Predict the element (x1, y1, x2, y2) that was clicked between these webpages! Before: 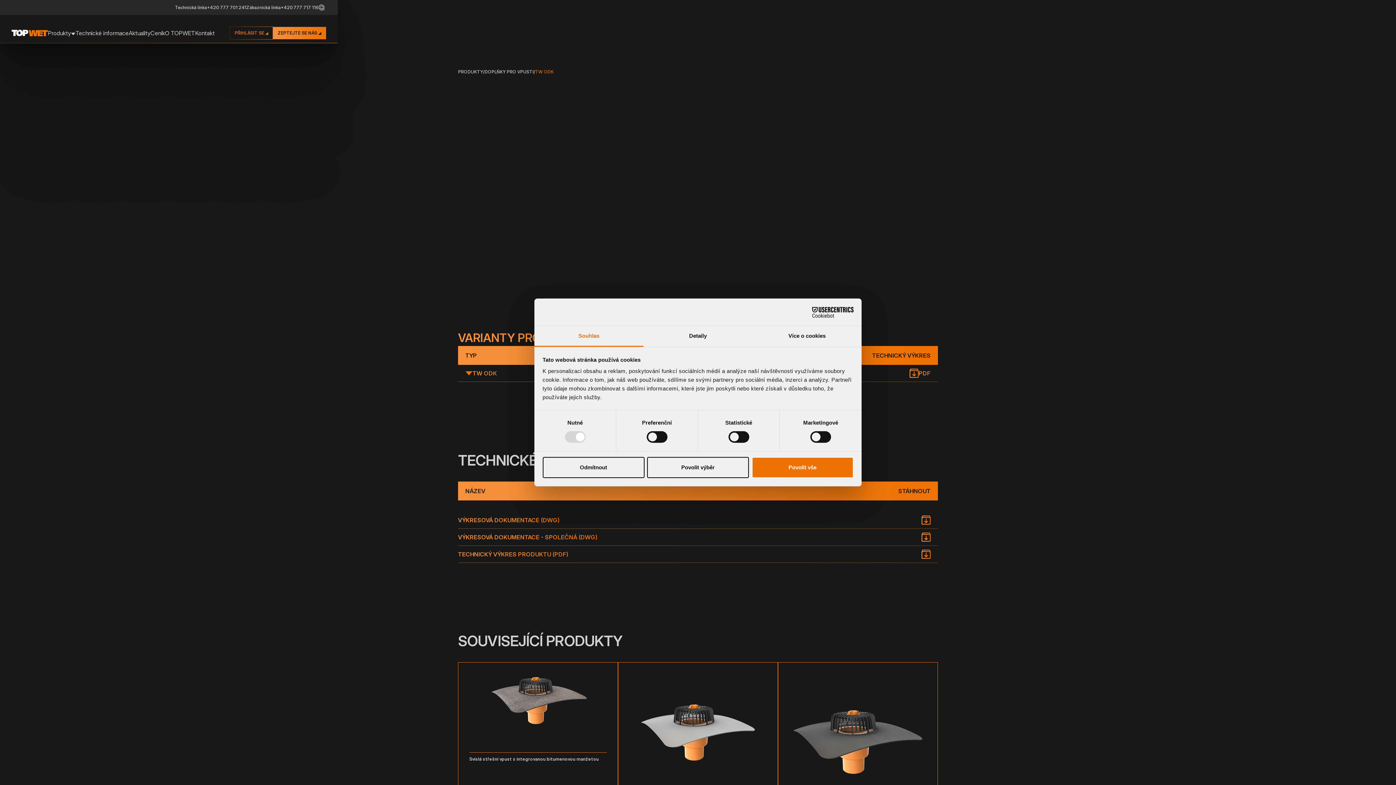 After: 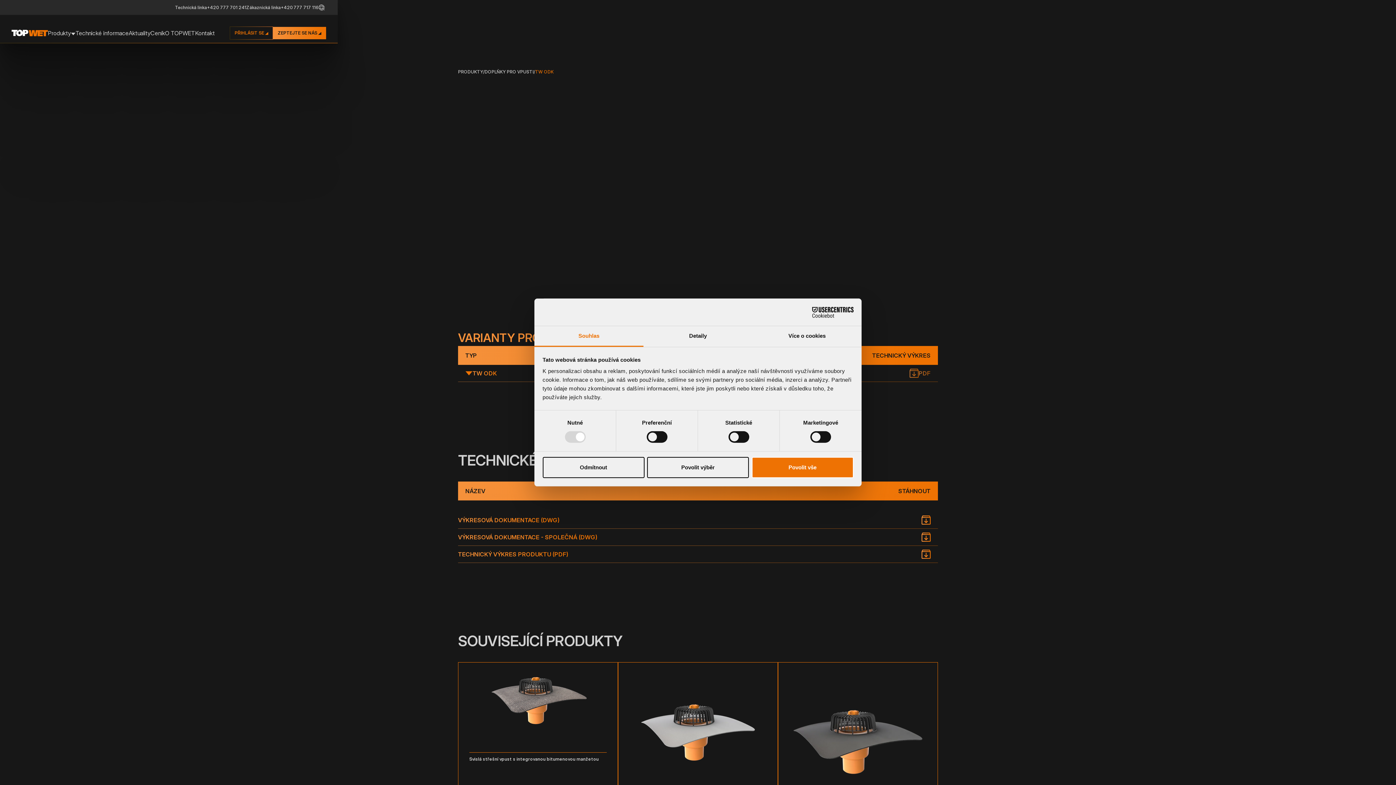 Action: bbox: (909, 368, 930, 378) label: PDF